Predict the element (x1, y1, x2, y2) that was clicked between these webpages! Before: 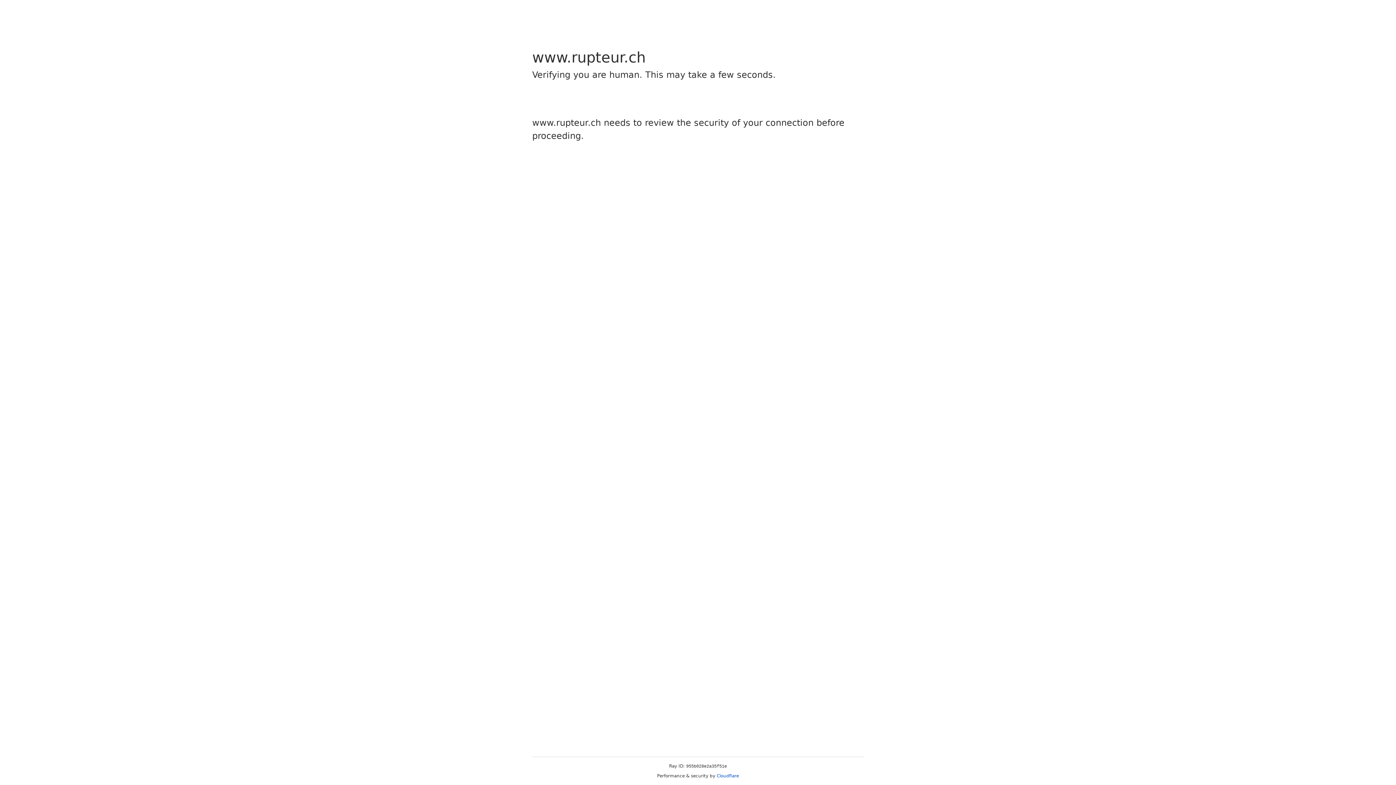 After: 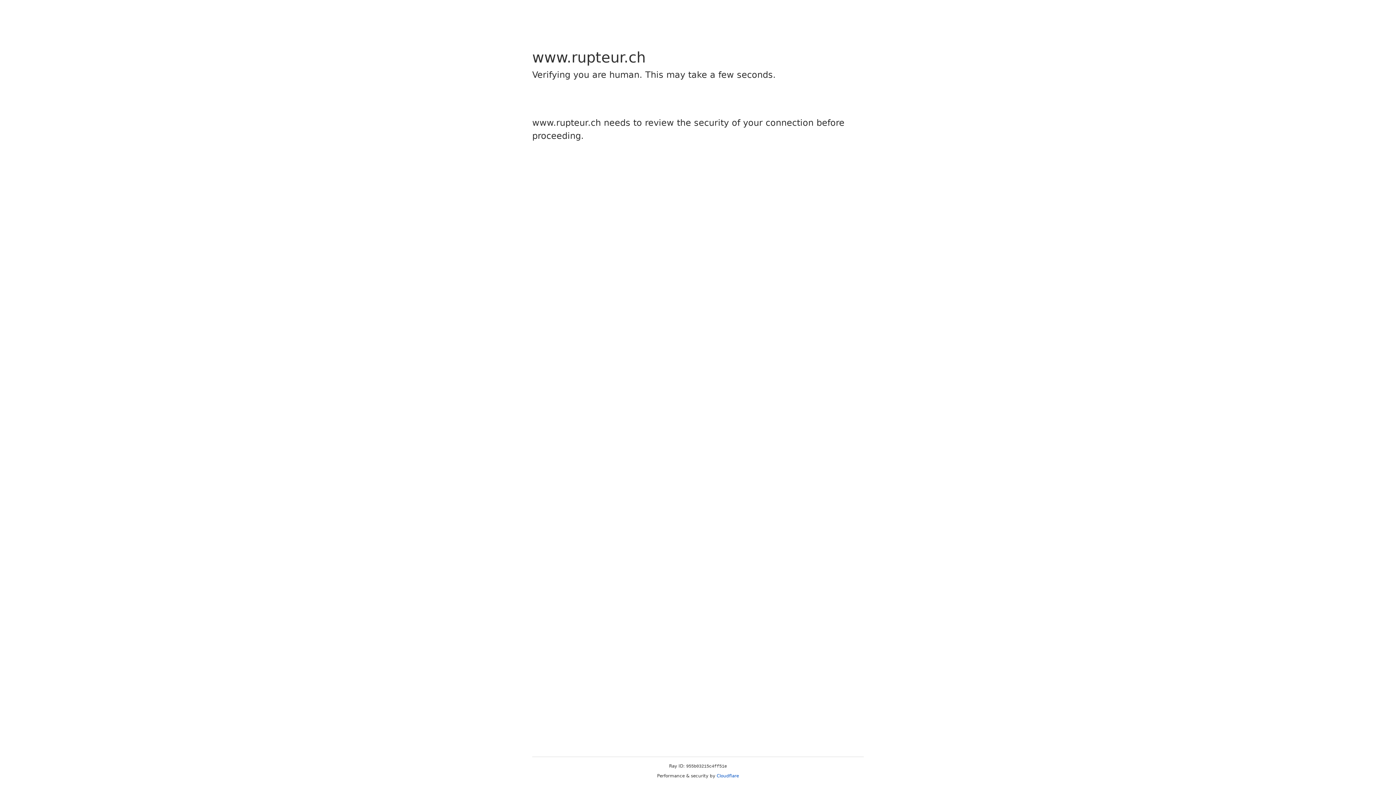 Action: label: Cloudflare bbox: (716, 773, 739, 778)